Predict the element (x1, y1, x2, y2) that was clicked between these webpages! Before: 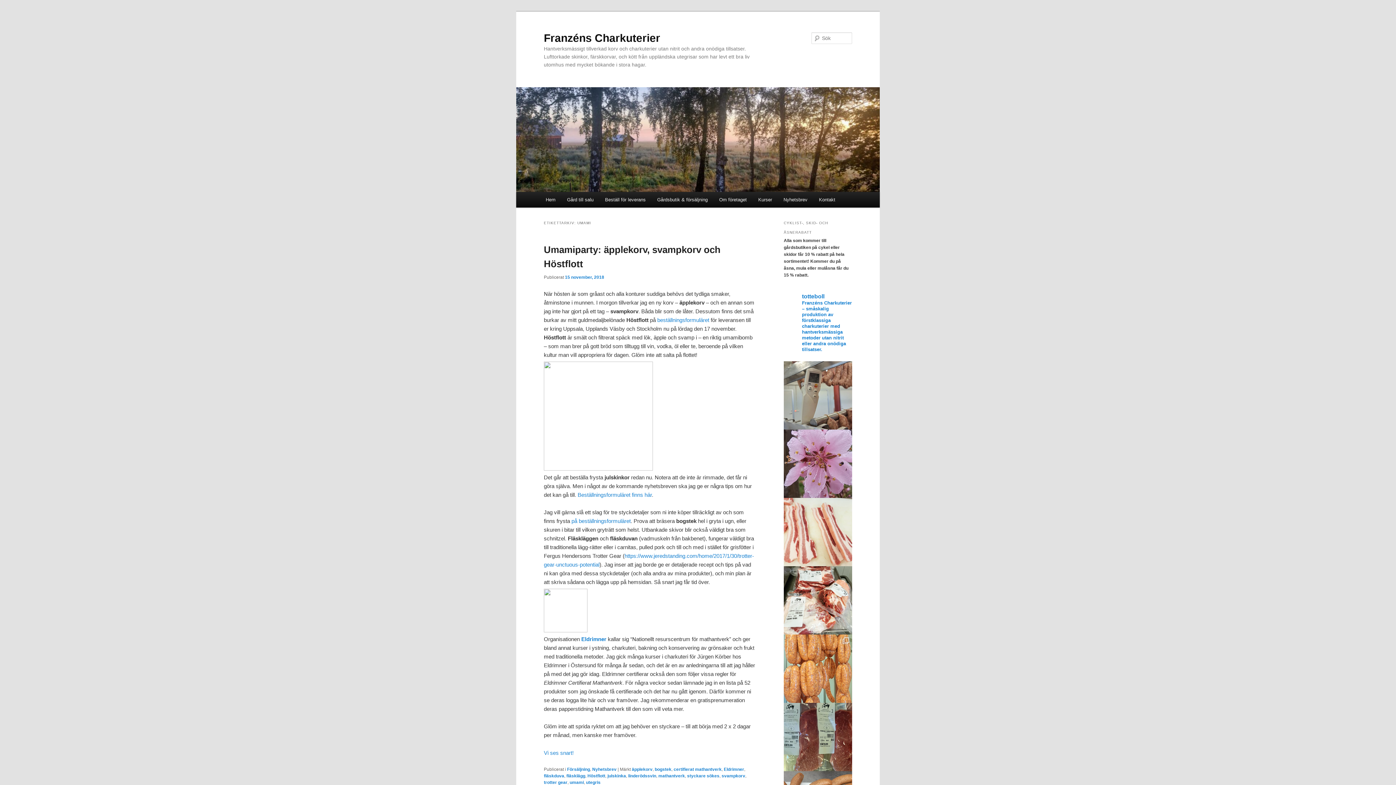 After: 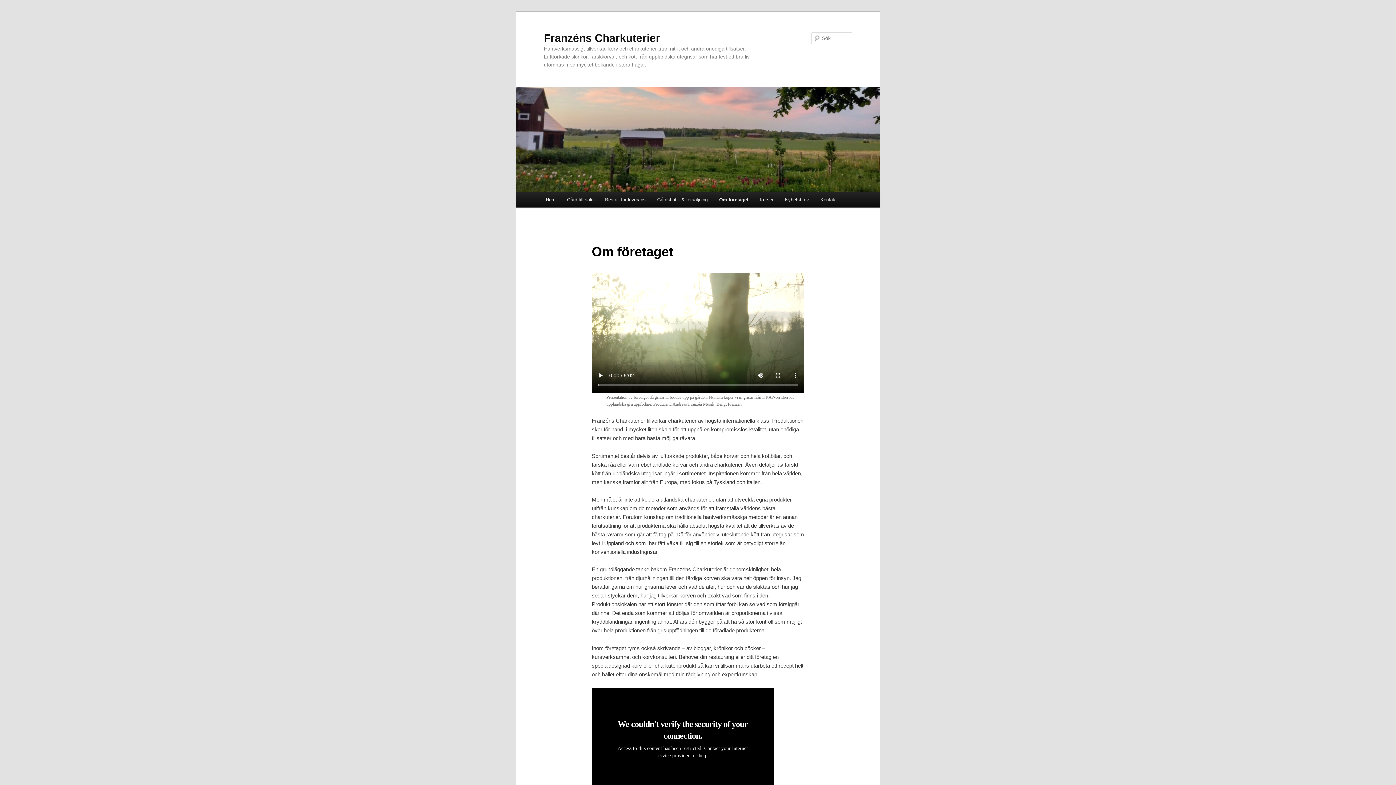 Action: label: Om företaget bbox: (713, 192, 752, 207)